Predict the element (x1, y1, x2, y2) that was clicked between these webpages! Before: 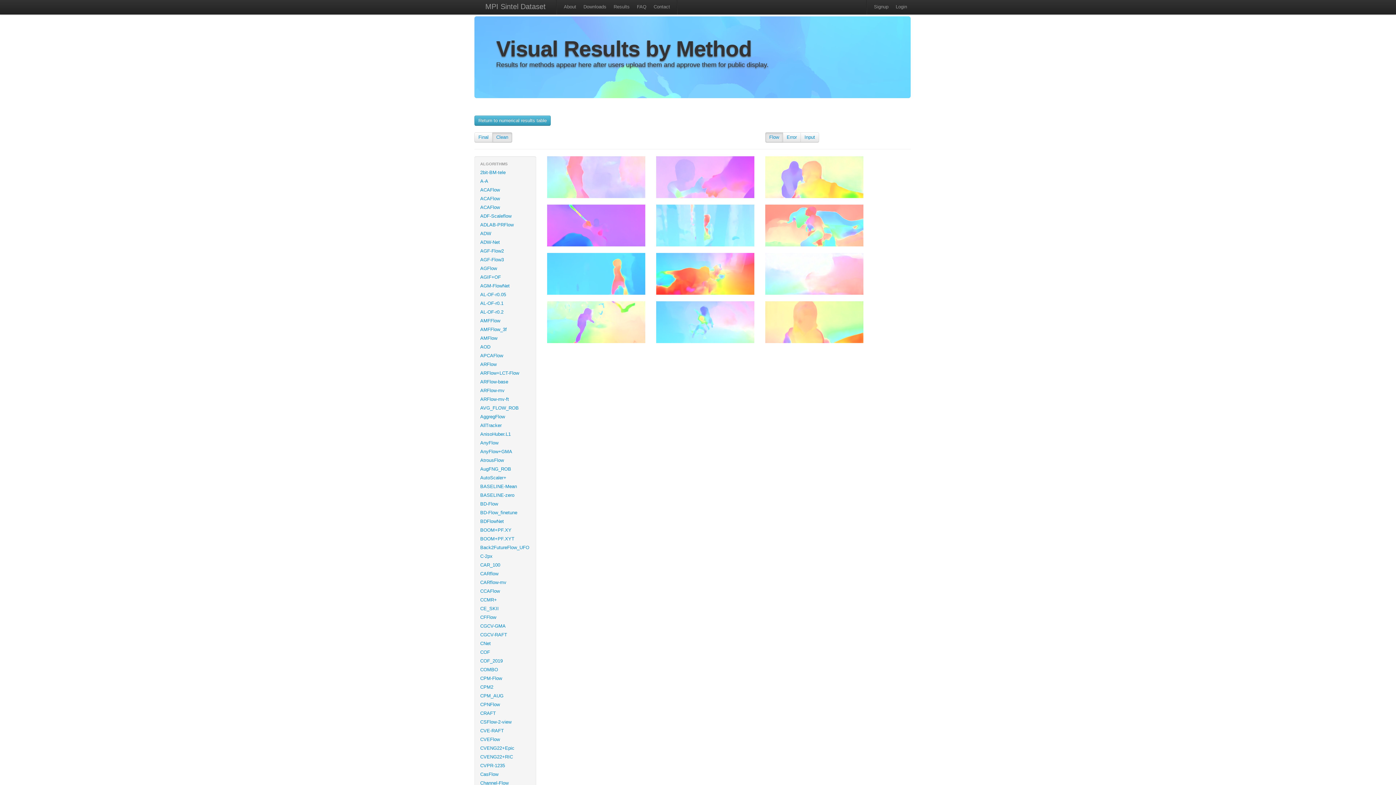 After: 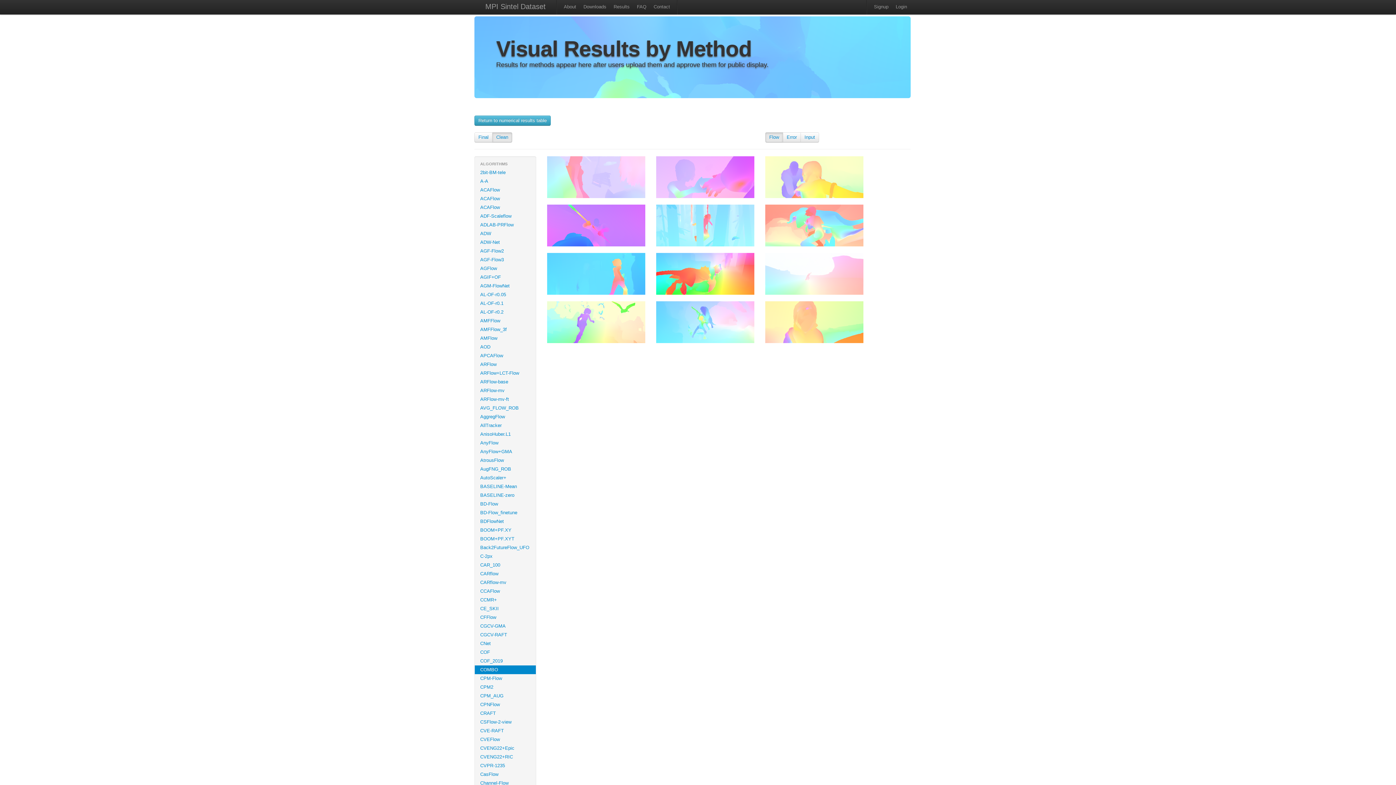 Action: bbox: (474, 665, 536, 674) label: COMBO